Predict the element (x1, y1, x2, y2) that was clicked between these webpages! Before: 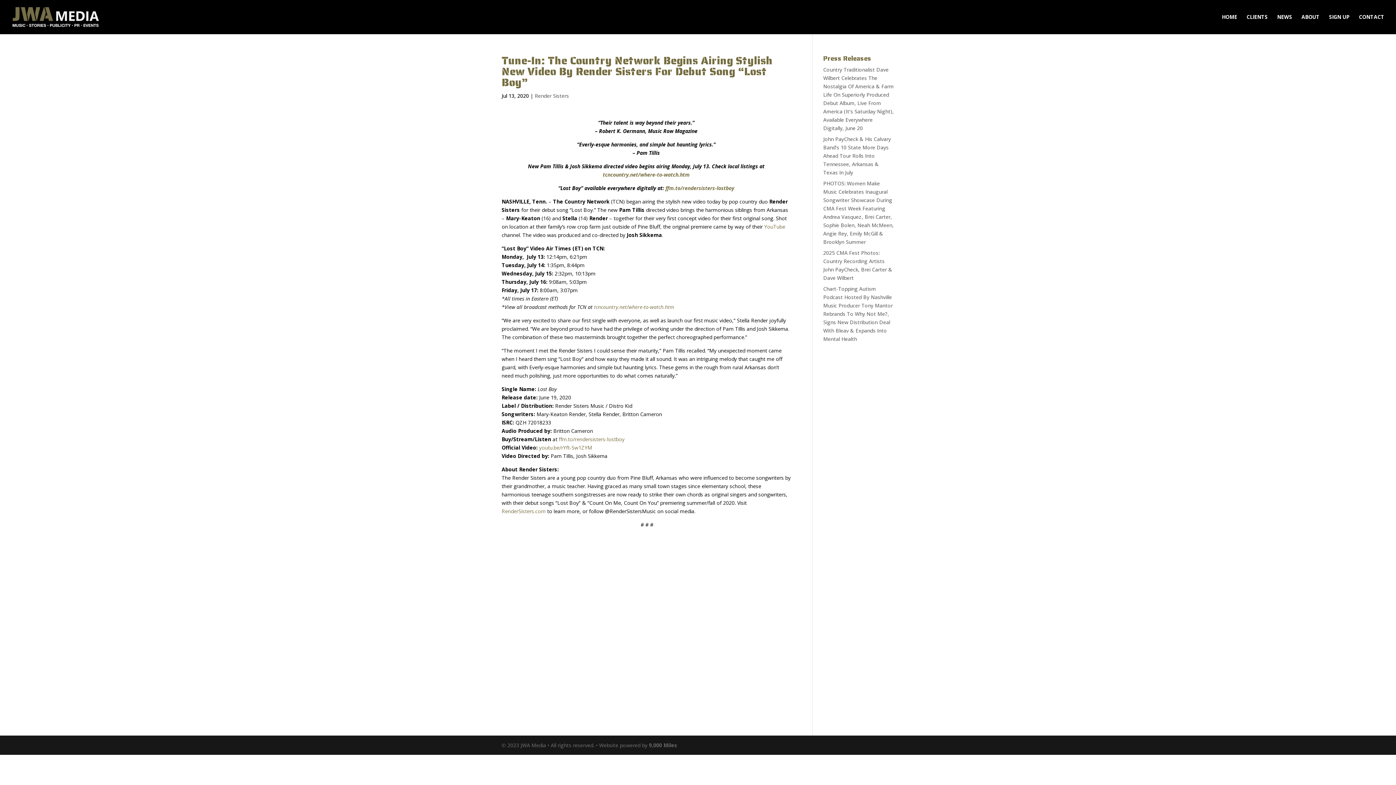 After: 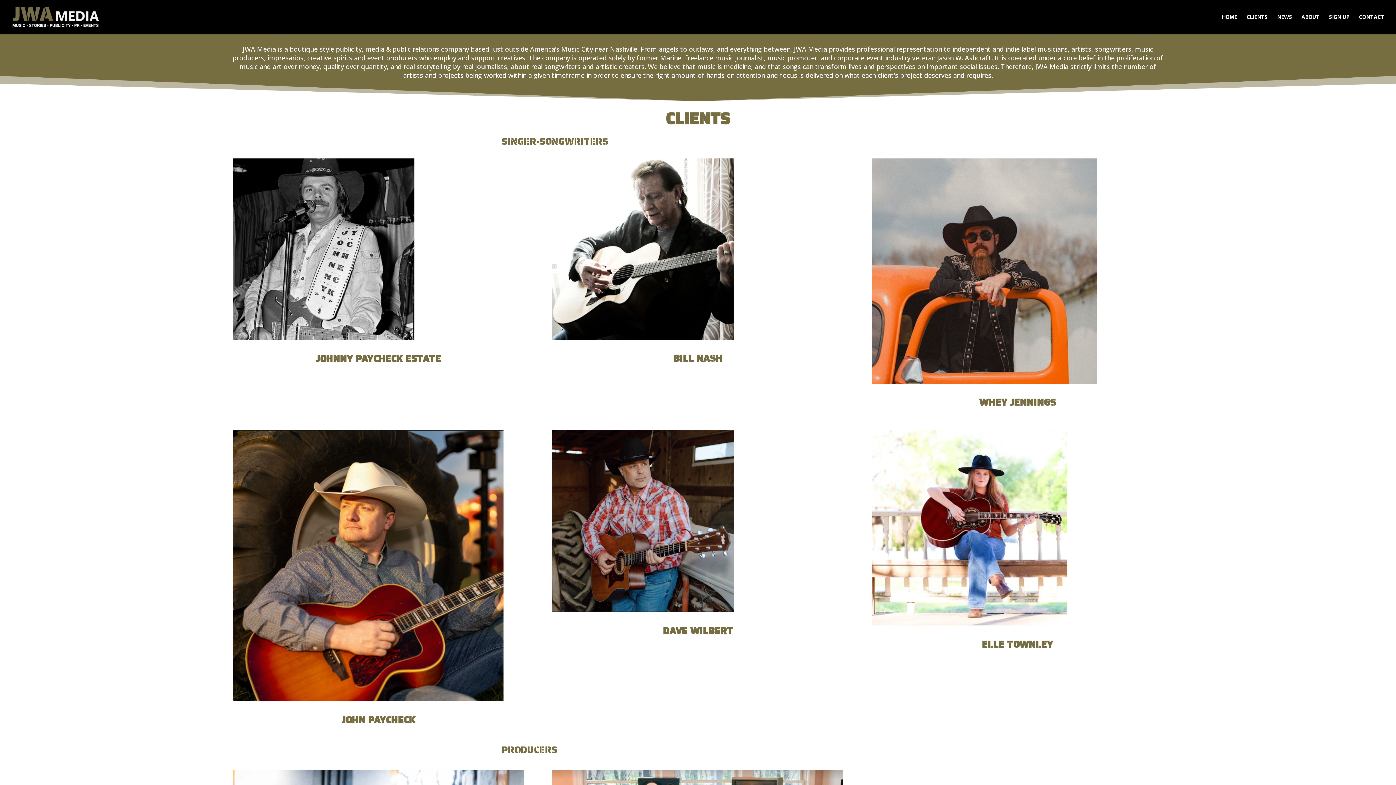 Action: label: HOME bbox: (1222, 14, 1237, 34)